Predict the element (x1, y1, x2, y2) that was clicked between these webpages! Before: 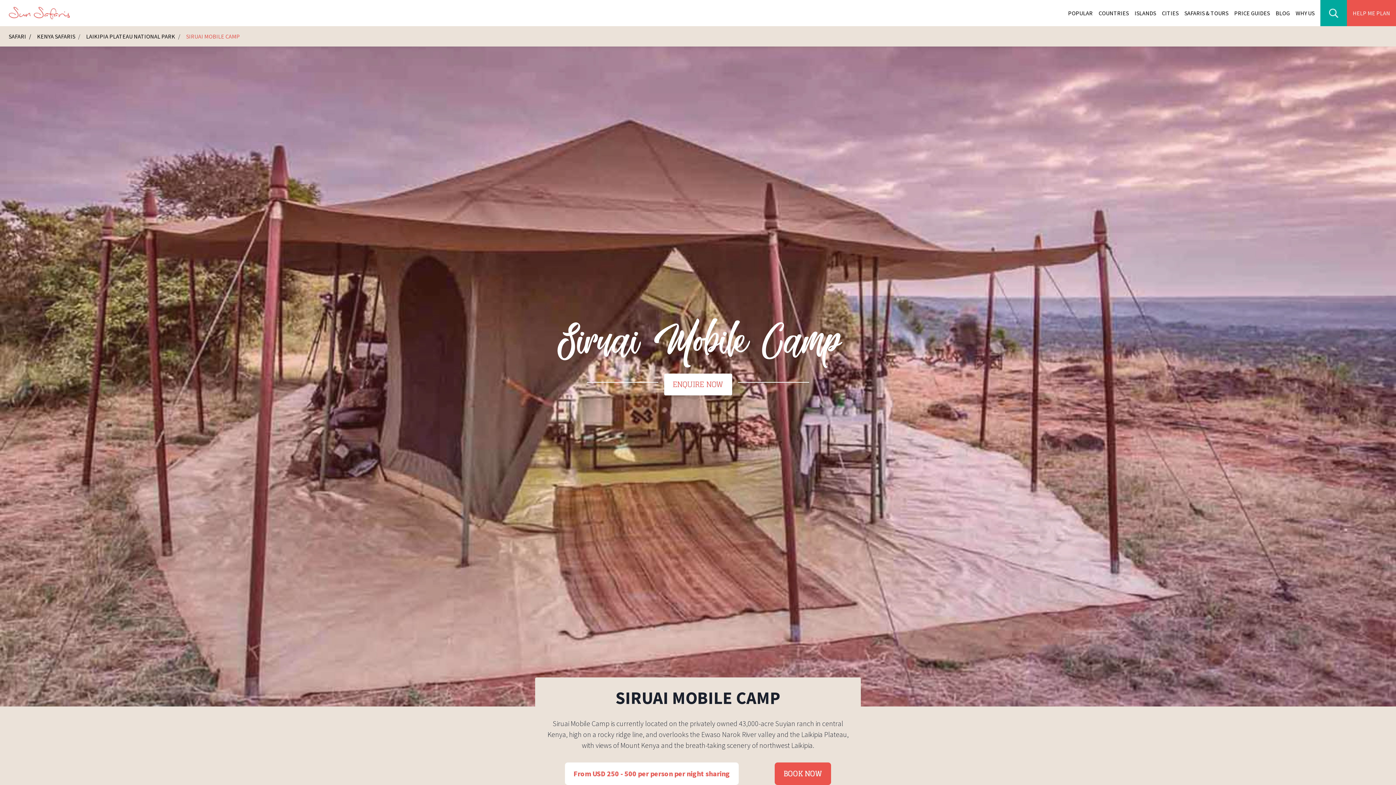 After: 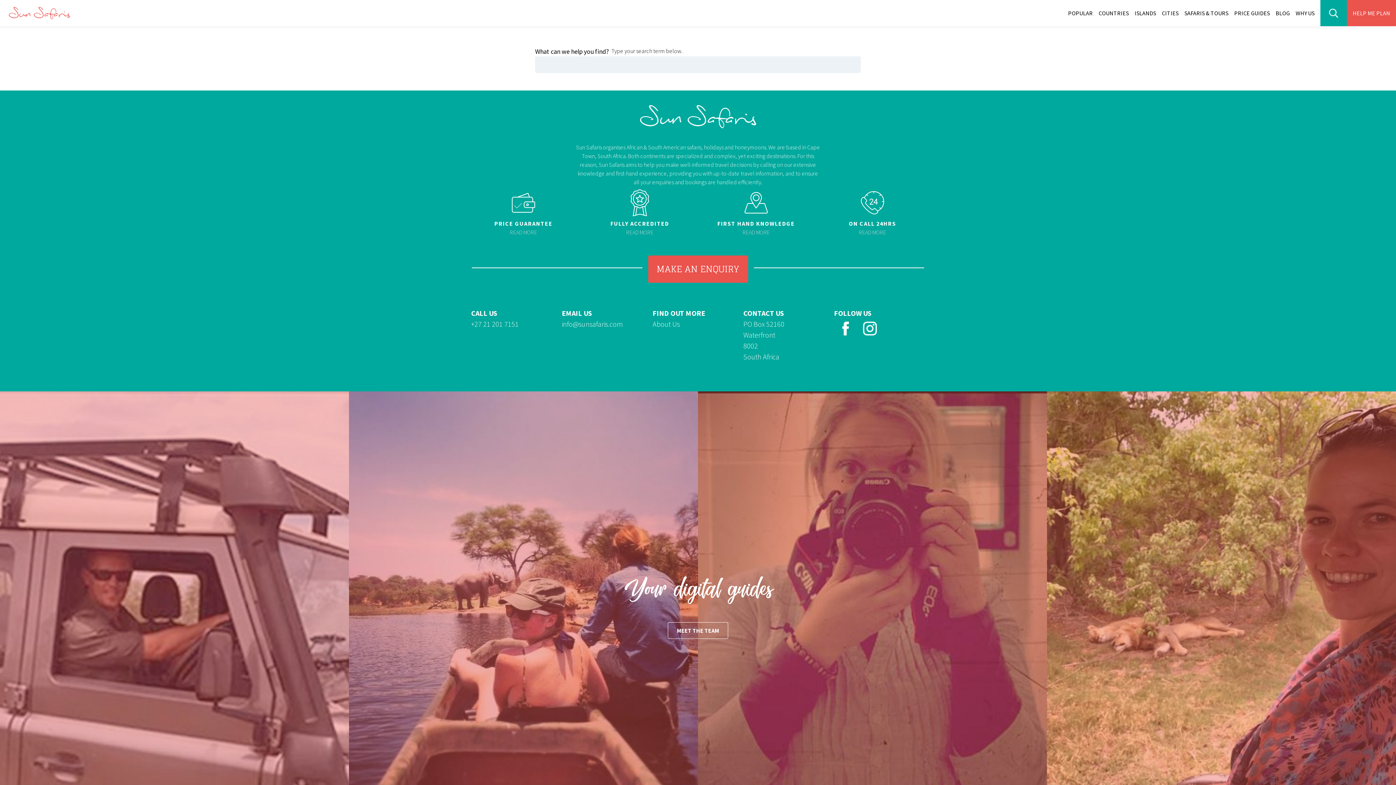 Action: bbox: (1326, 2, 1341, 23)